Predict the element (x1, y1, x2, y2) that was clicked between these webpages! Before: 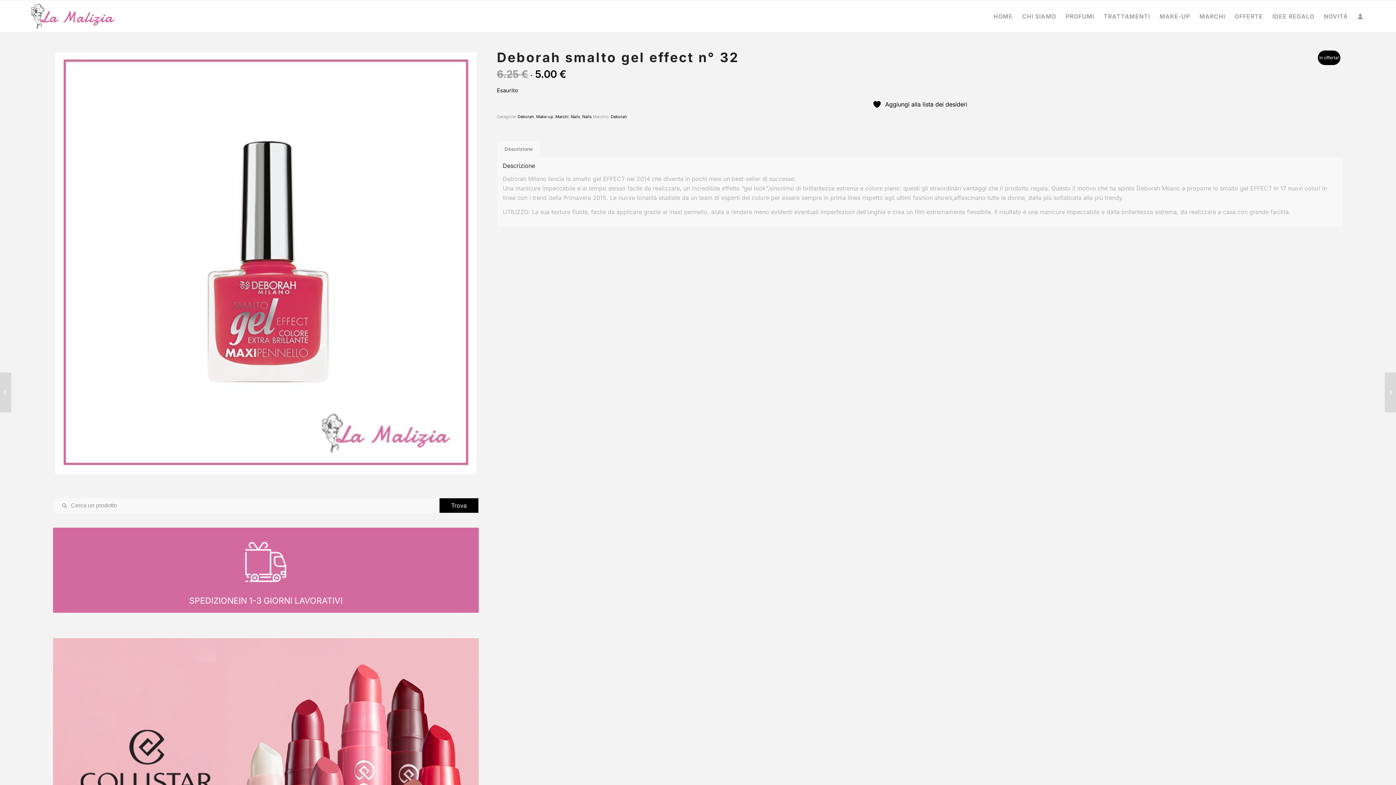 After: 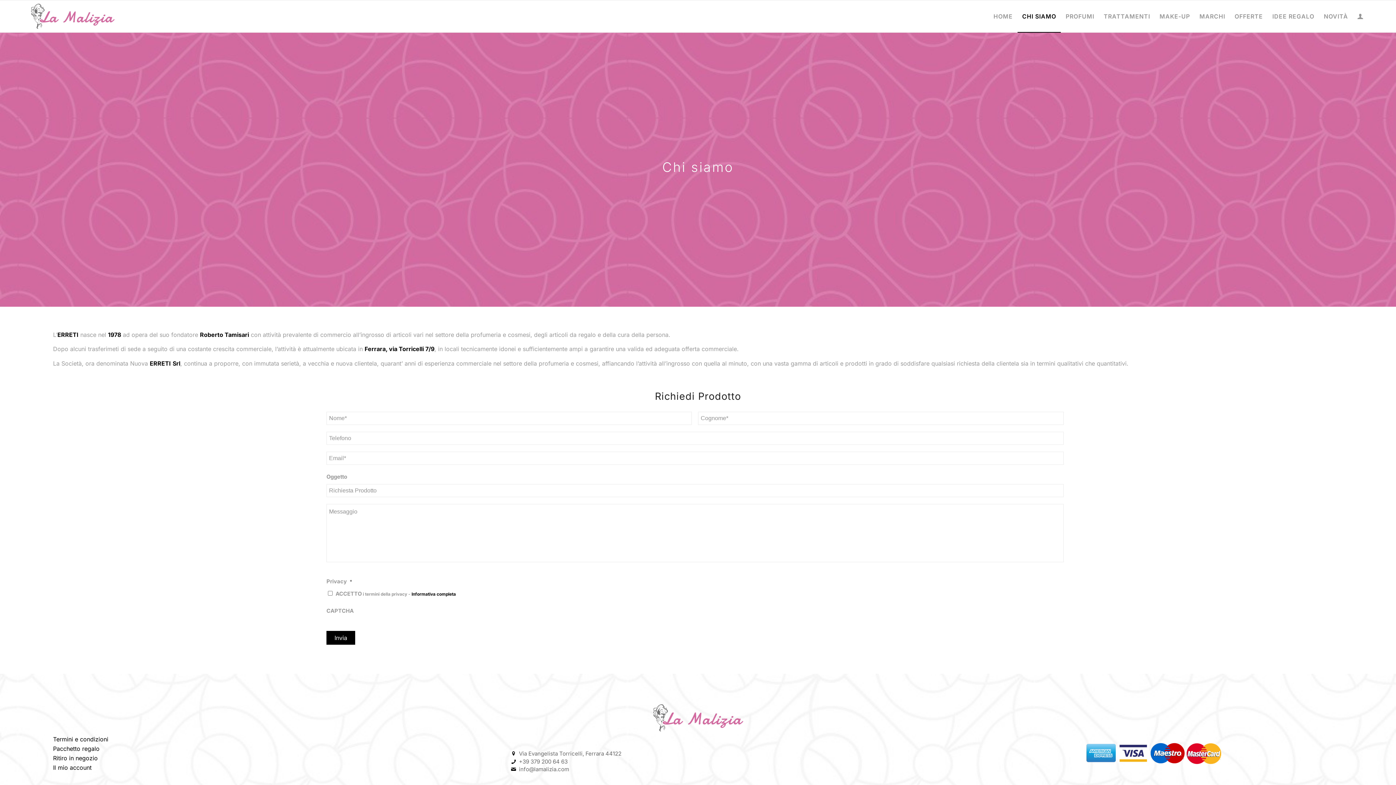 Action: bbox: (1017, 0, 1061, 32) label: CHI SIAMO